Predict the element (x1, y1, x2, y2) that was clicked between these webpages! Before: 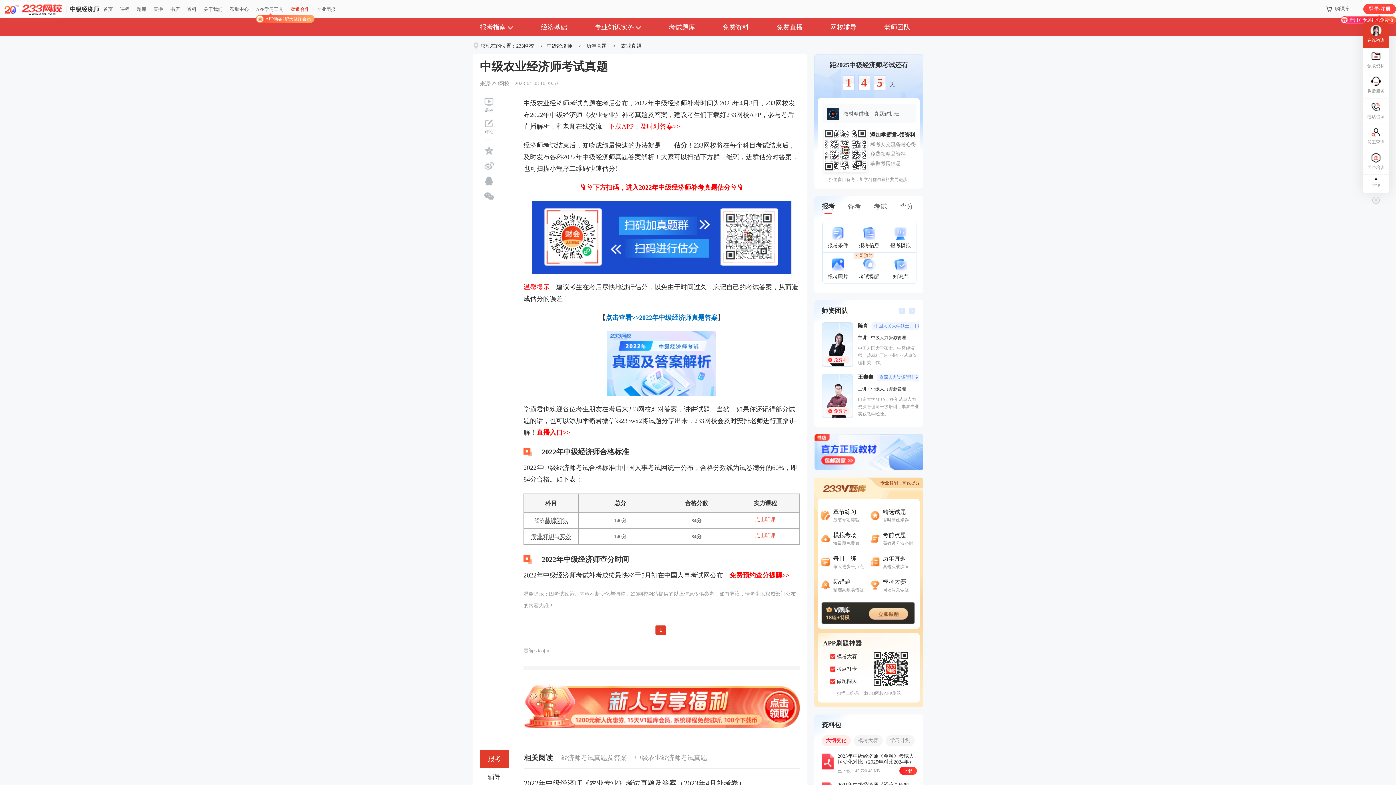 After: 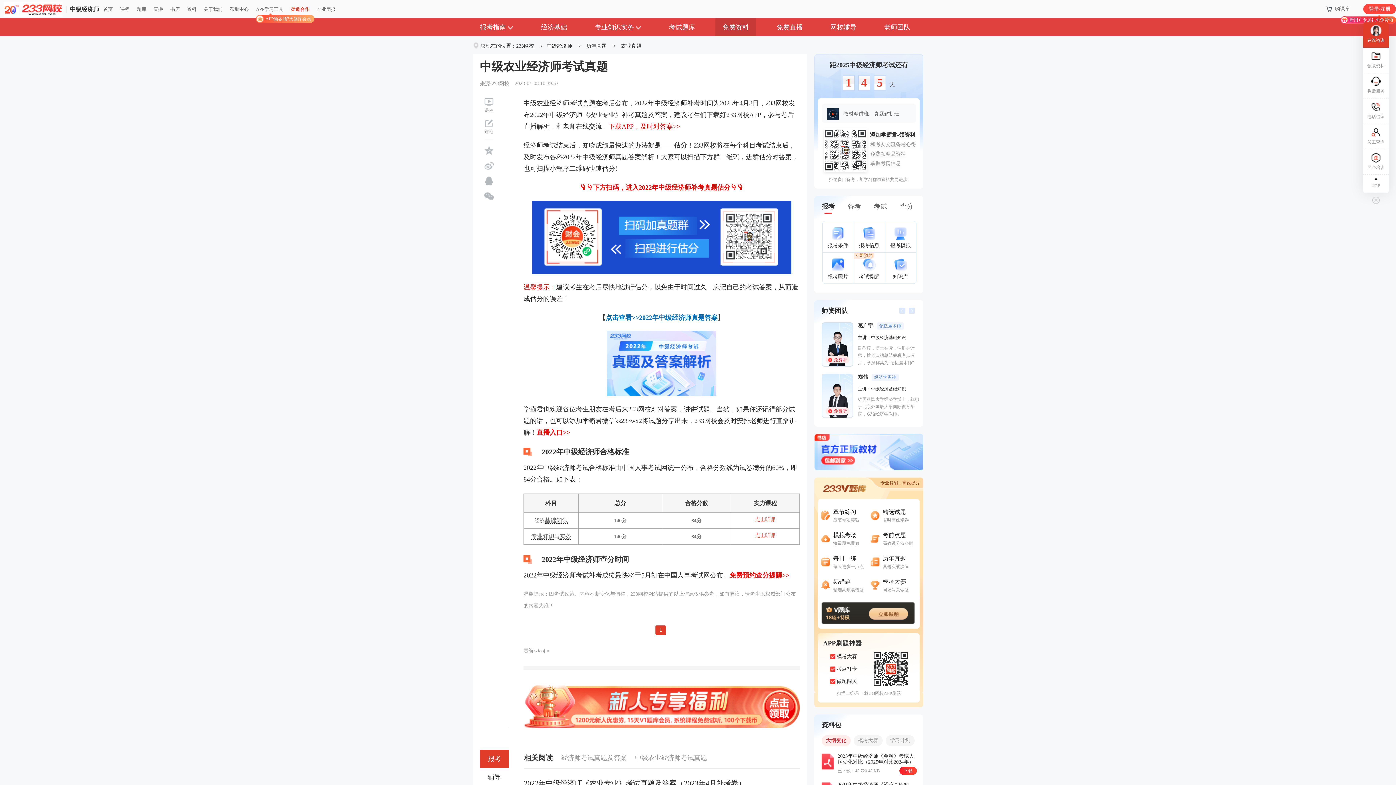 Action: label: 免费资料 bbox: (722, 18, 749, 36)